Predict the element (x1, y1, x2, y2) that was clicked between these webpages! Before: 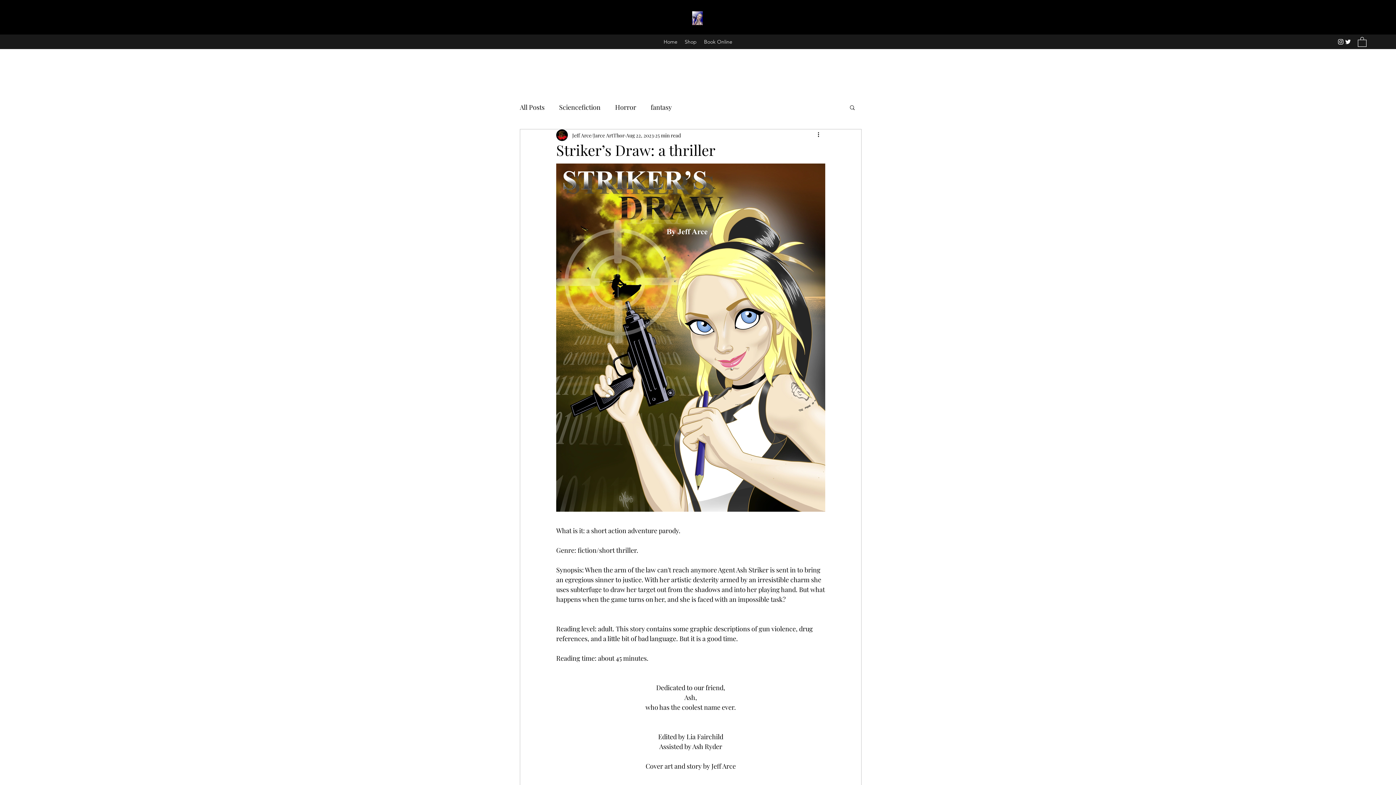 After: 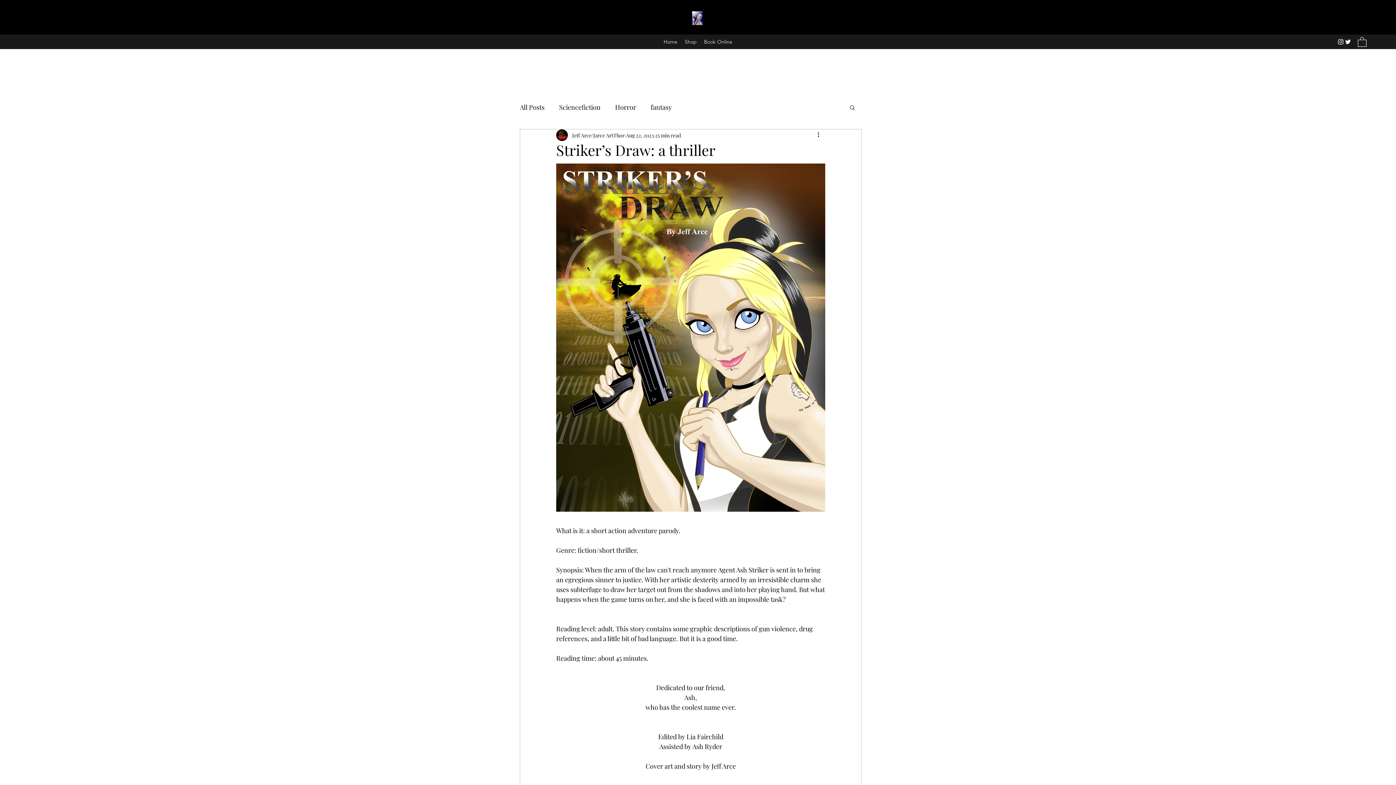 Action: bbox: (1337, 38, 1344, 45) label: Instagram